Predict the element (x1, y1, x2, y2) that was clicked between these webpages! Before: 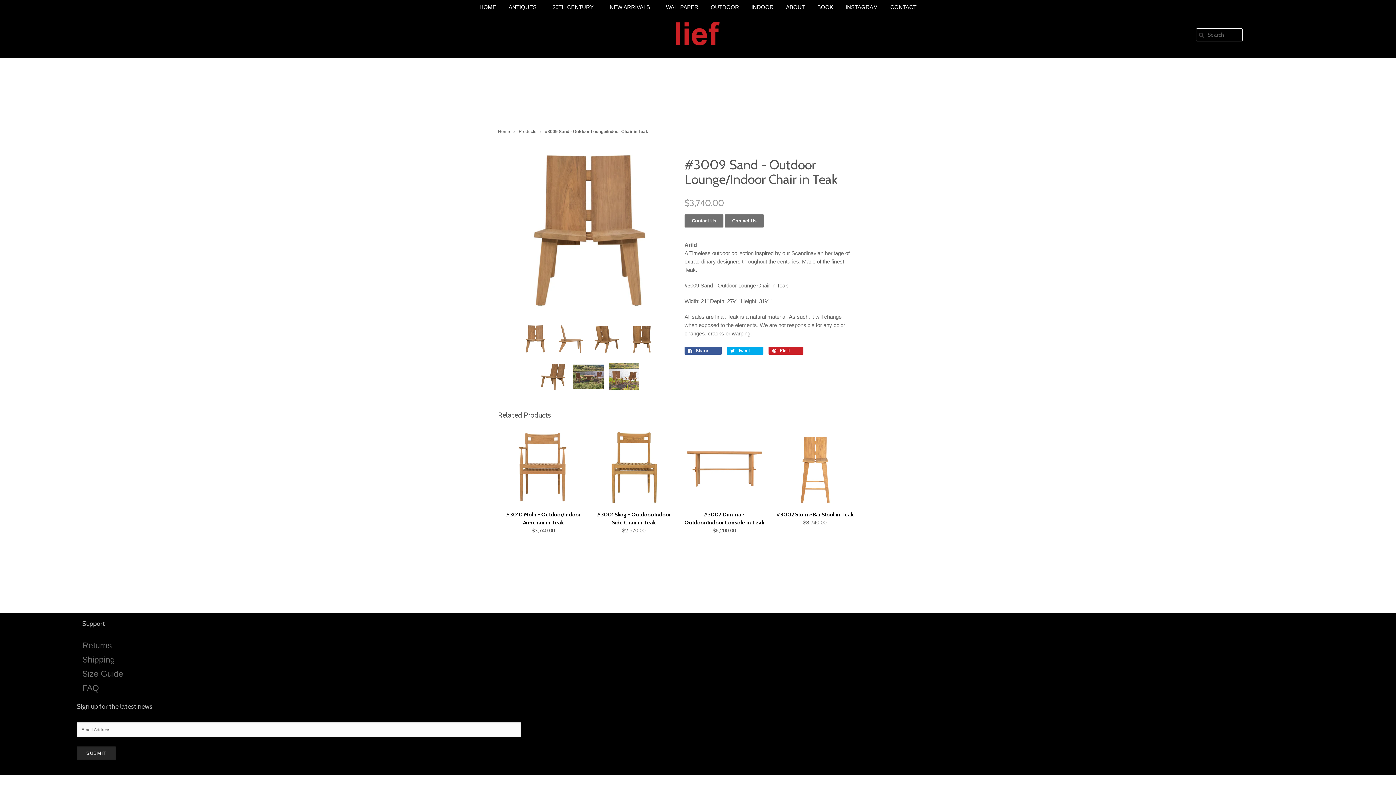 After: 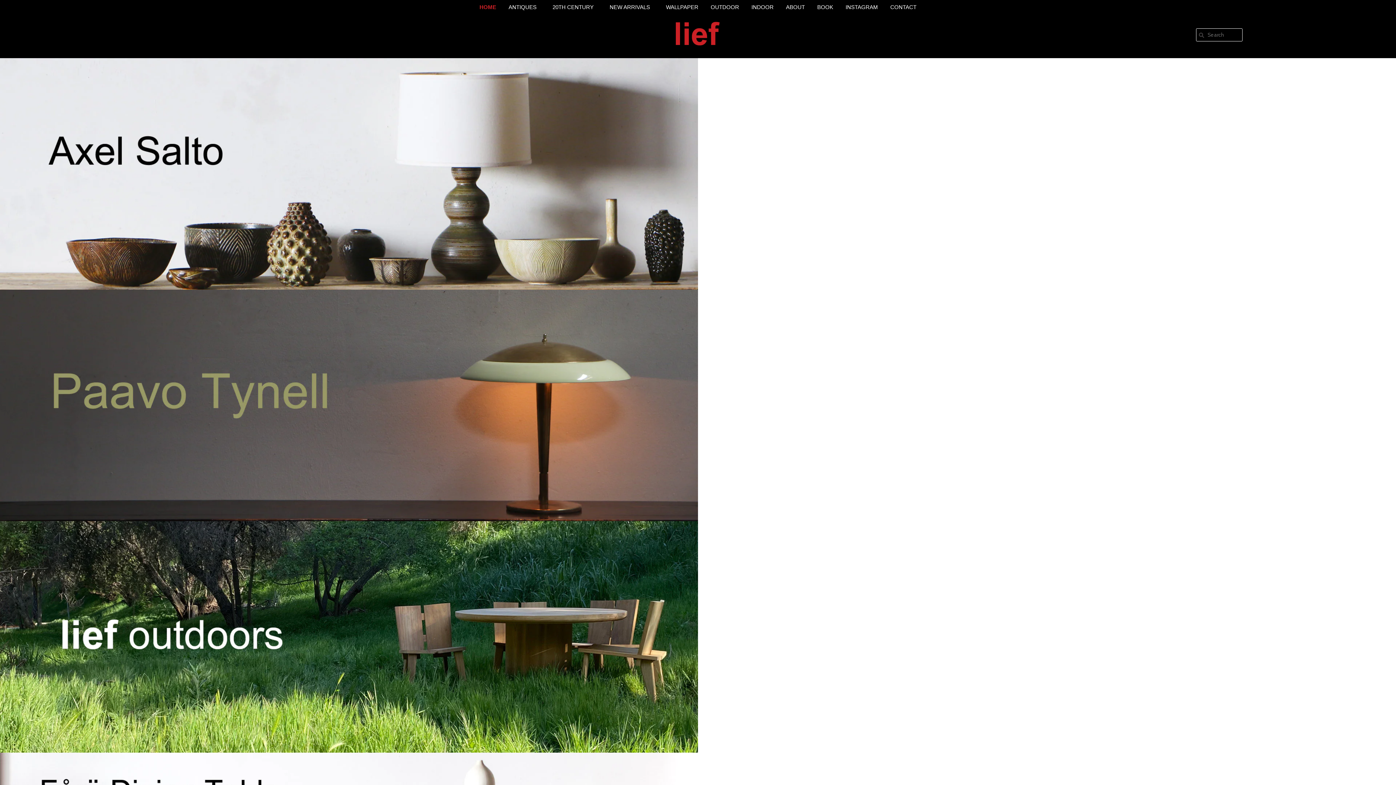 Action: bbox: (0, 21, 1396, 45)